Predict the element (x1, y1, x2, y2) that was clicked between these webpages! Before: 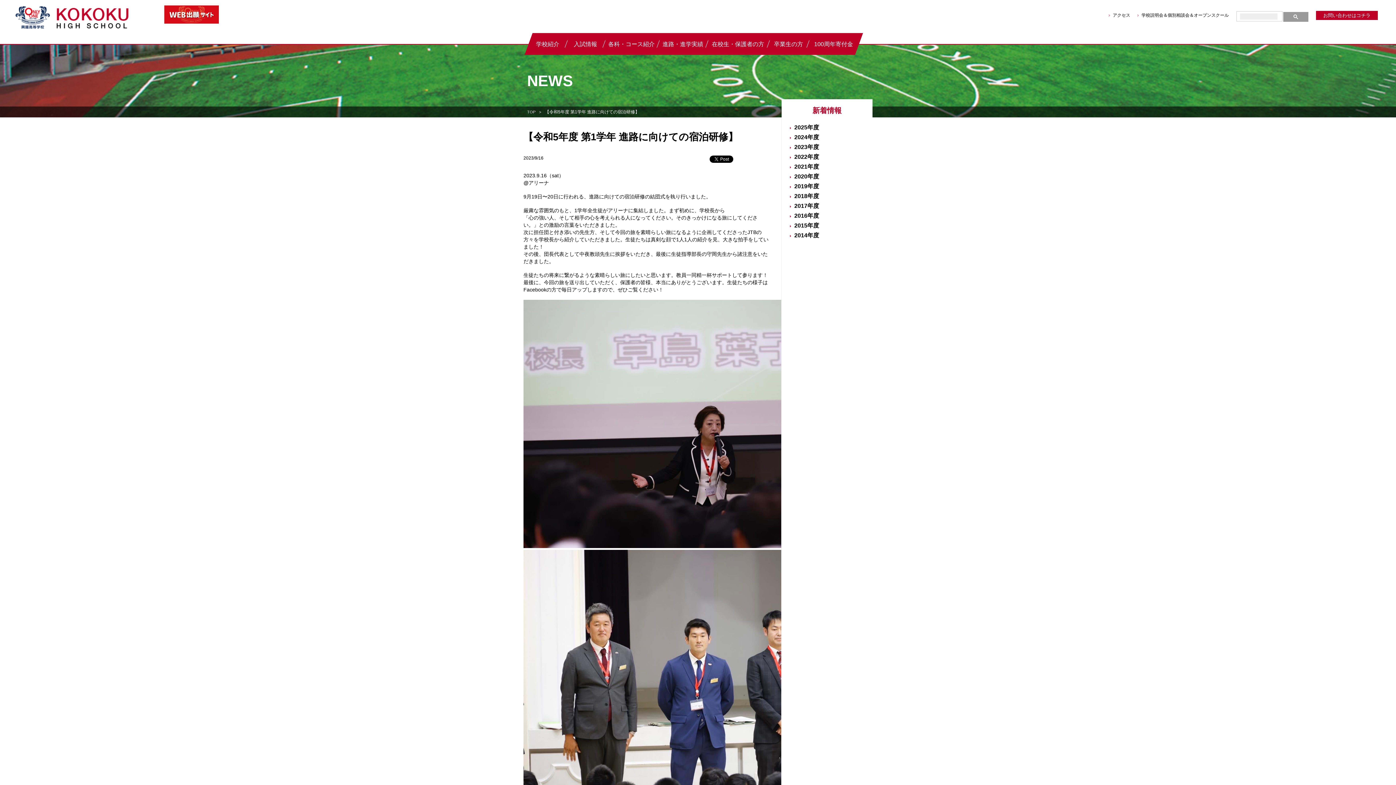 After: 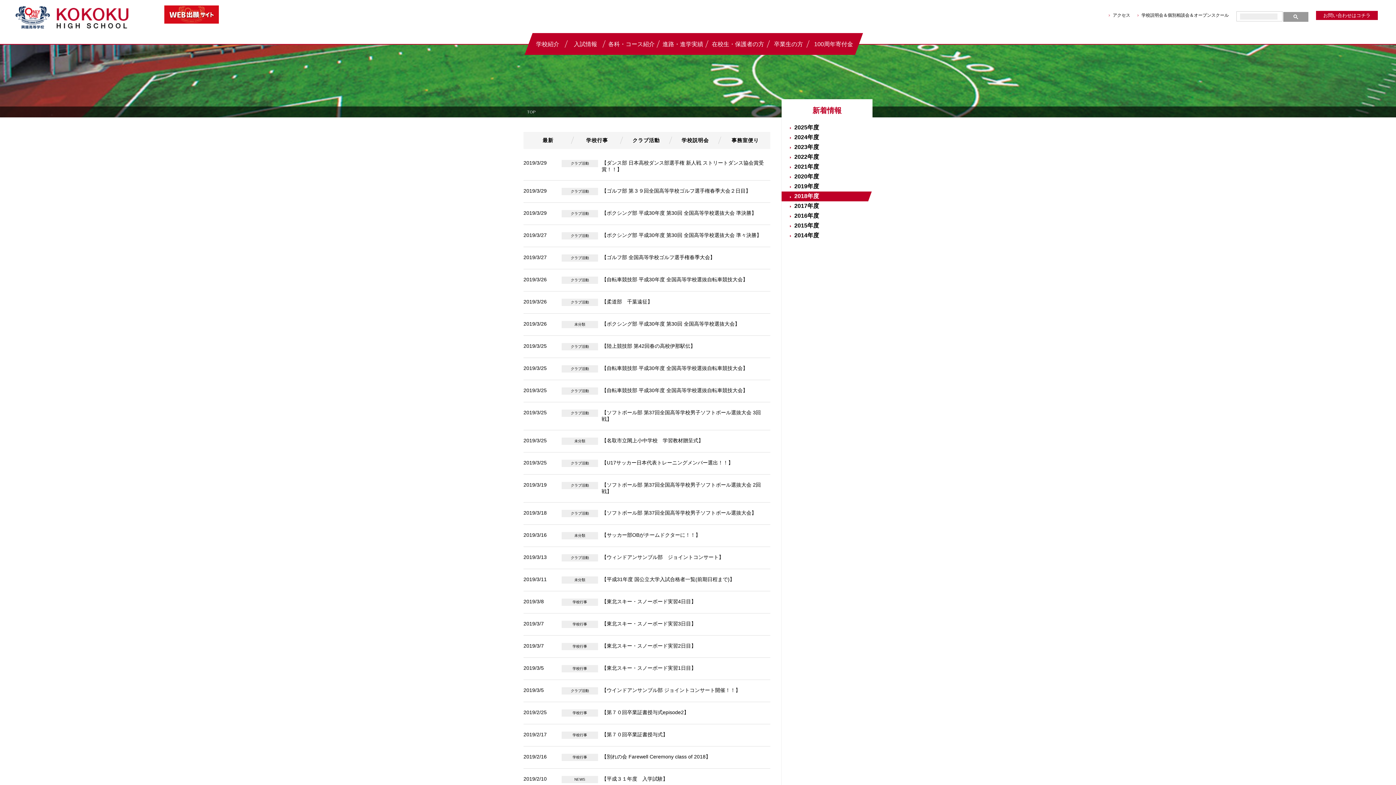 Action: bbox: (777, 191, 871, 201) label: 2018年度